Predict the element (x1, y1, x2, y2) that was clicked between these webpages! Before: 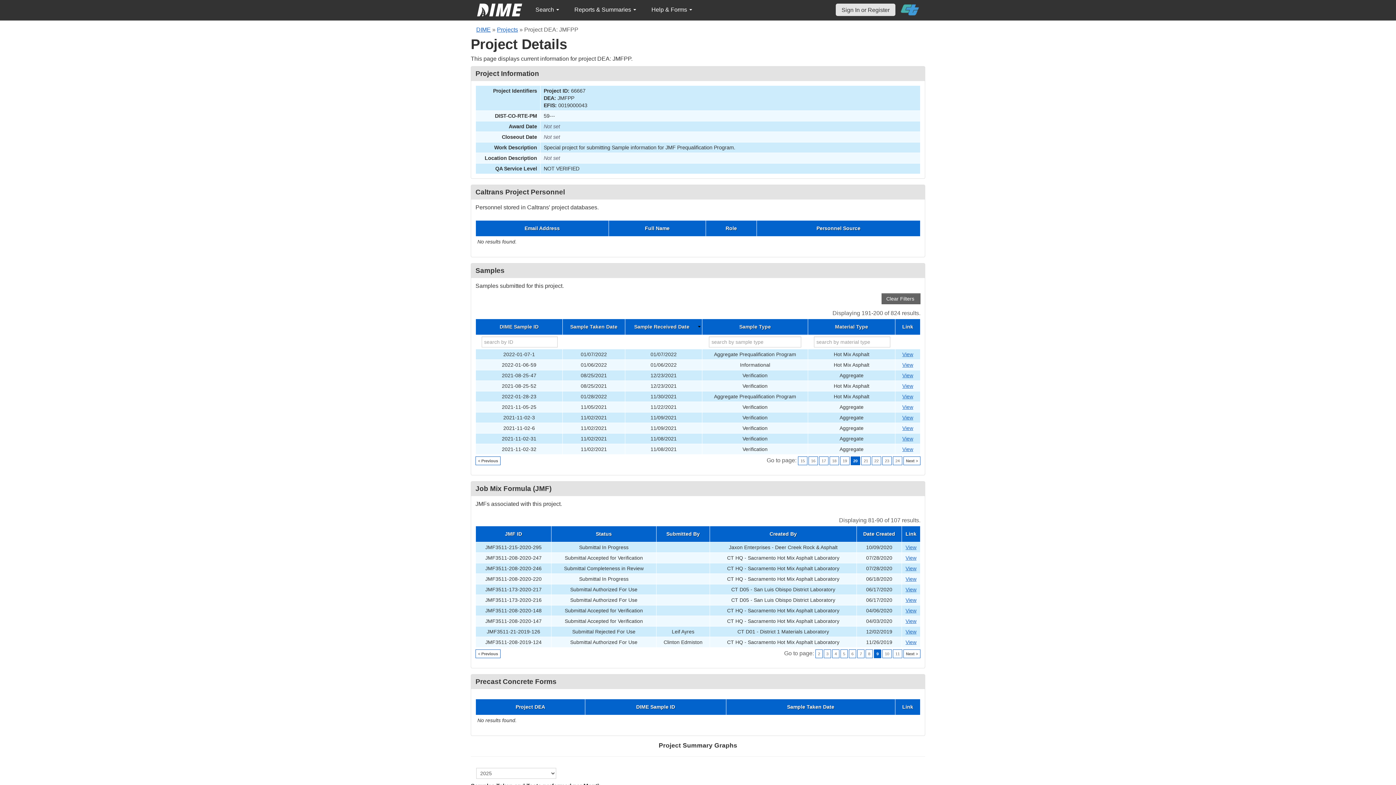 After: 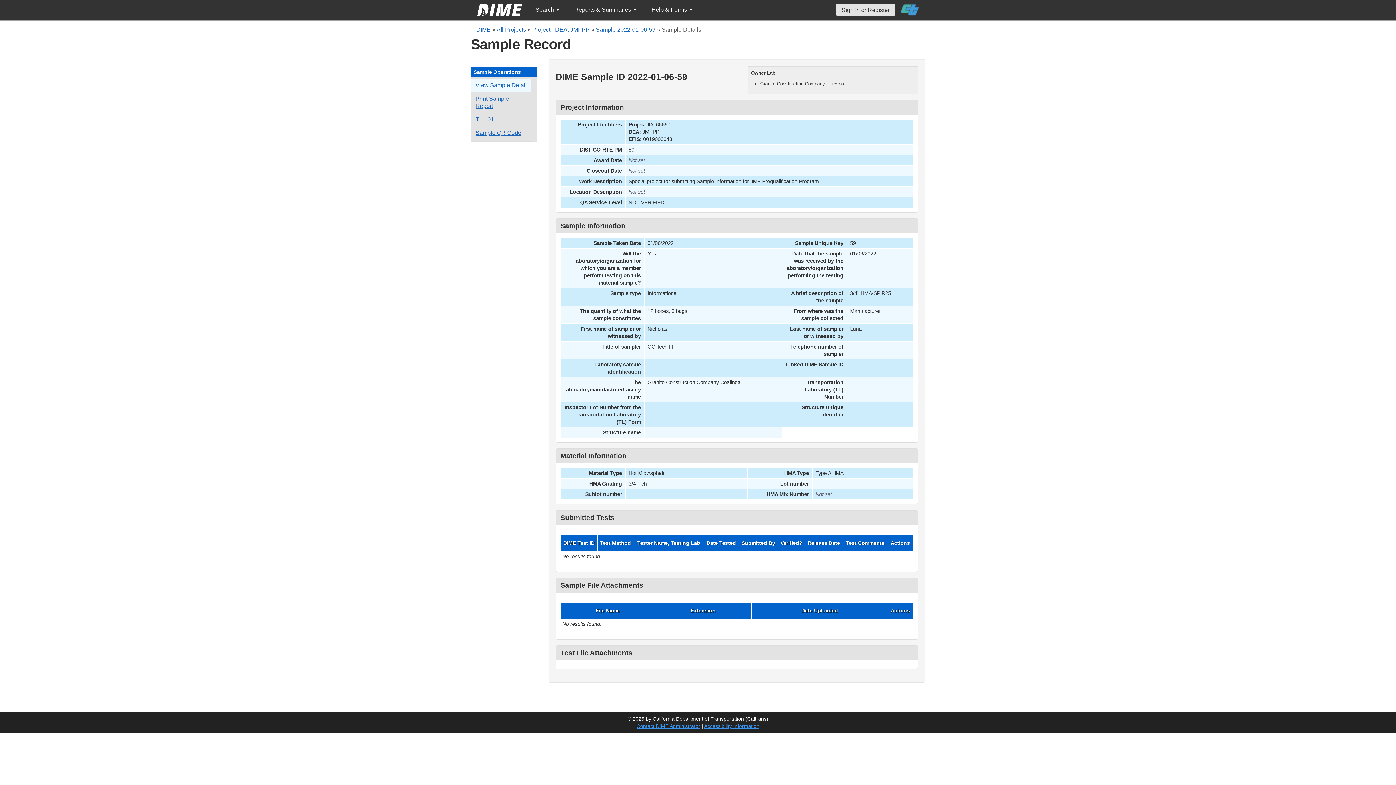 Action: bbox: (902, 362, 913, 368) label: Go to DIME sample 46013